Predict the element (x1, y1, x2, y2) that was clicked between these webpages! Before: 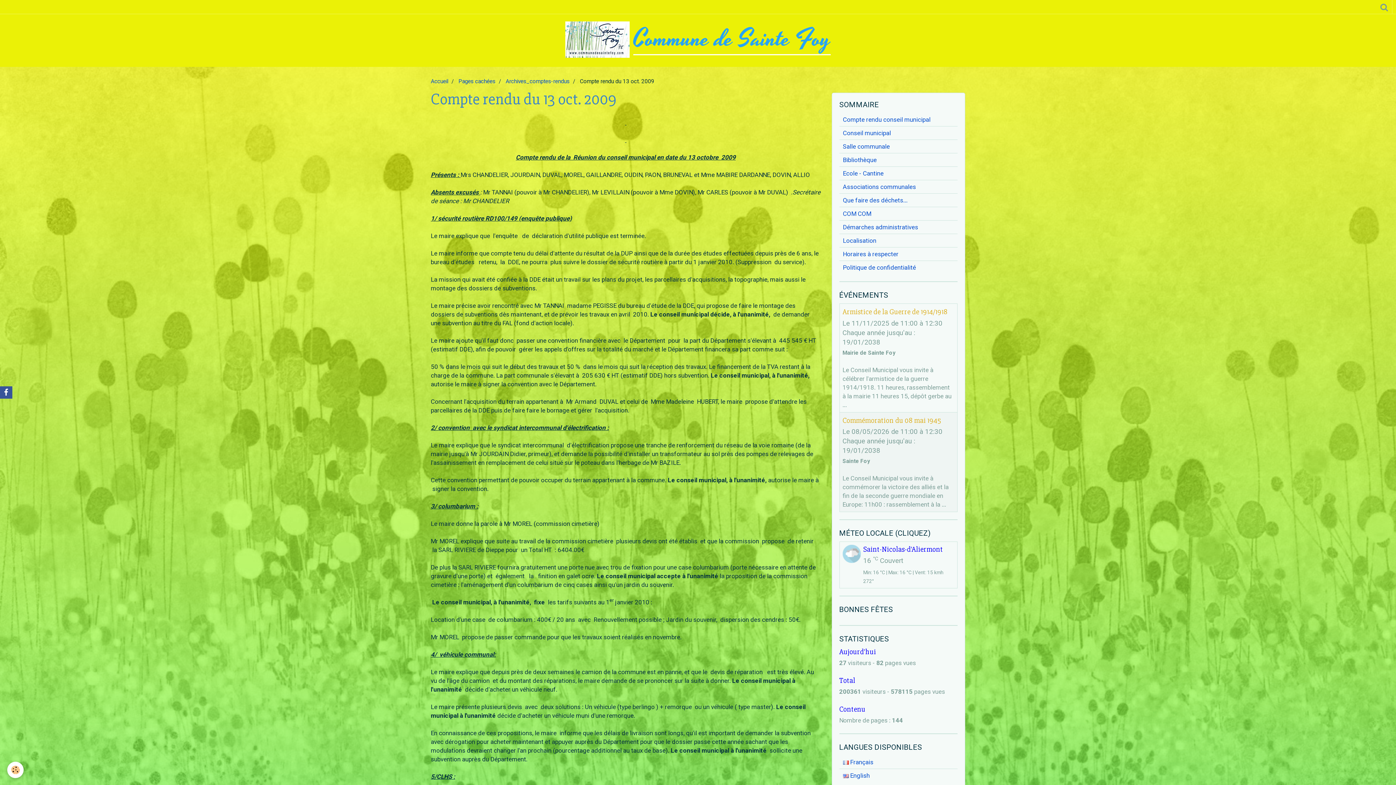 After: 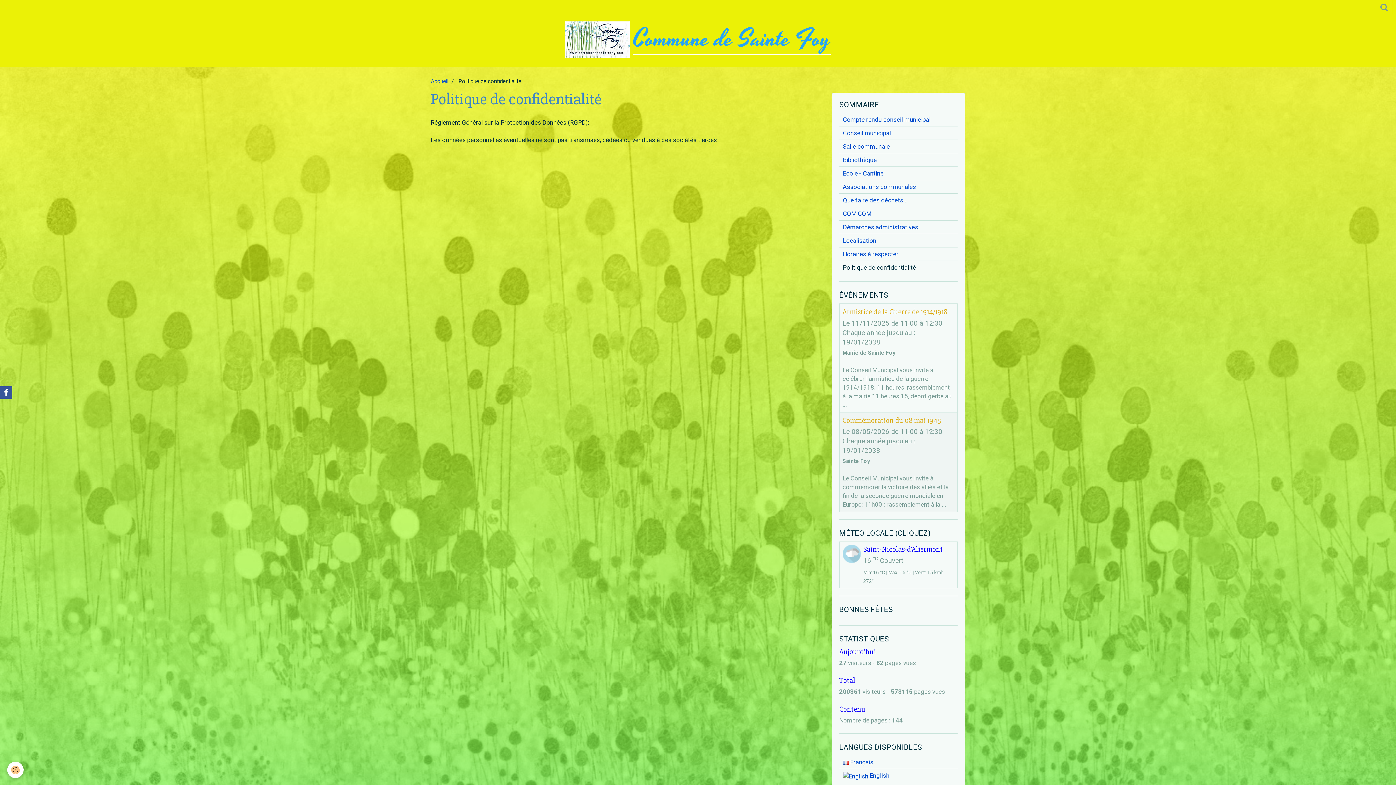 Action: bbox: (839, 261, 957, 274) label: Politique de confidentialité